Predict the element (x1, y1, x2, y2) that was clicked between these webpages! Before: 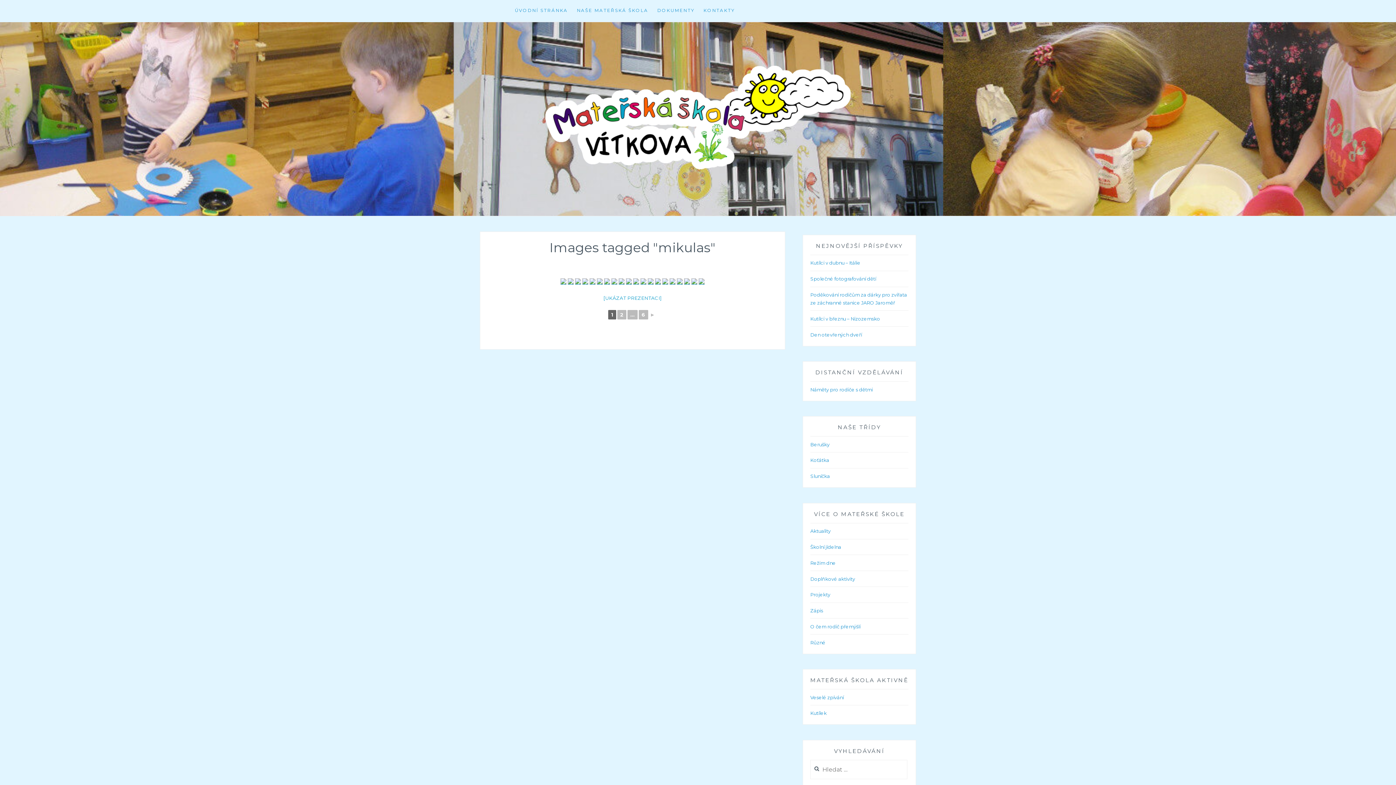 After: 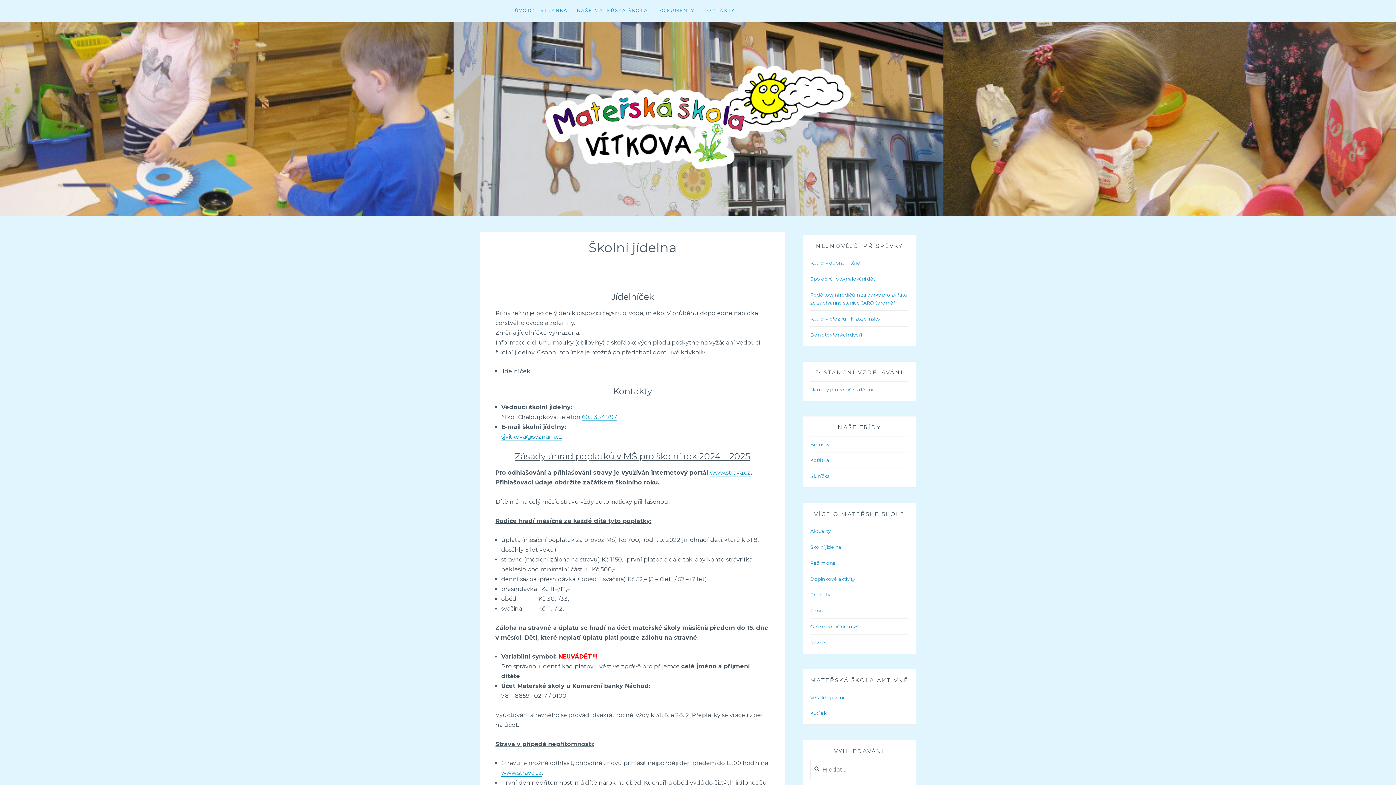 Action: bbox: (810, 544, 841, 550) label: Školní jídelna